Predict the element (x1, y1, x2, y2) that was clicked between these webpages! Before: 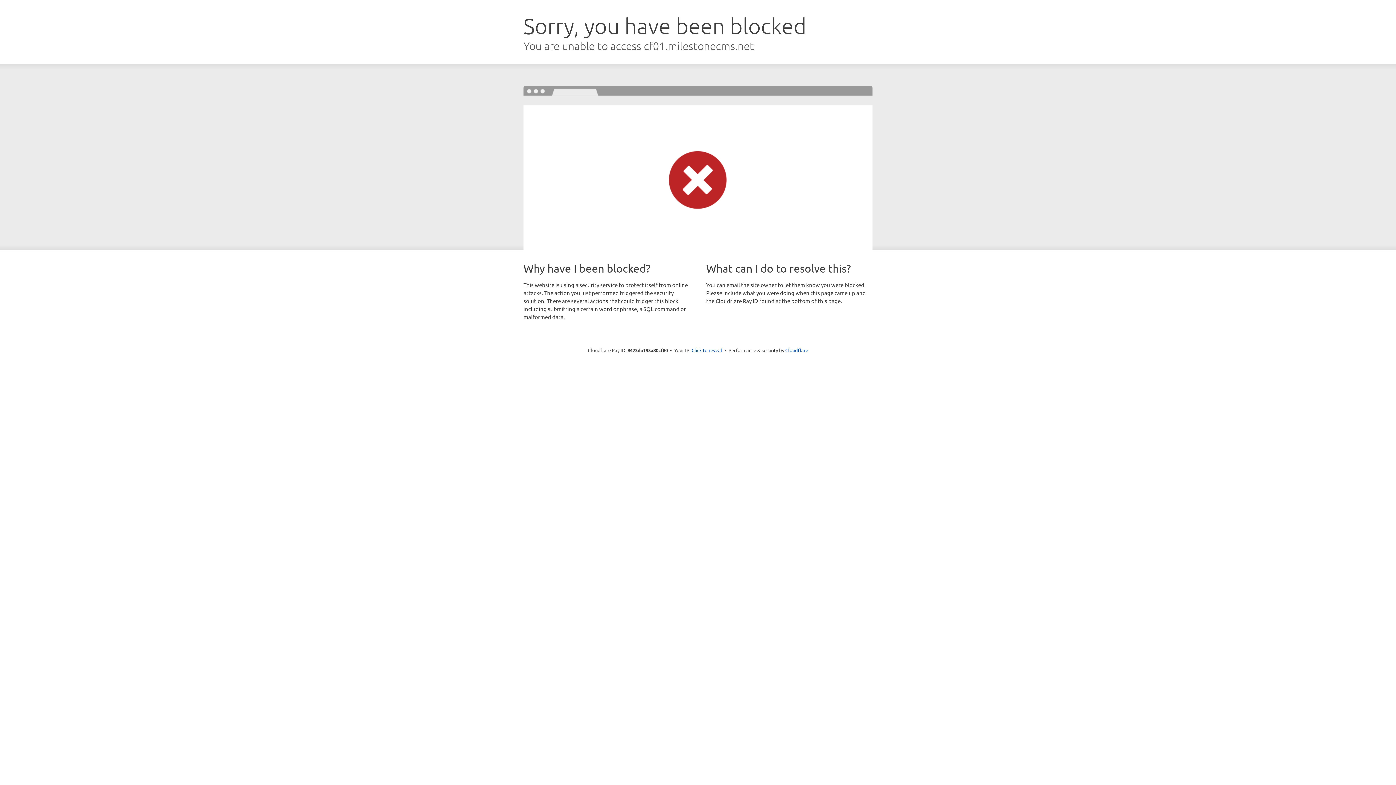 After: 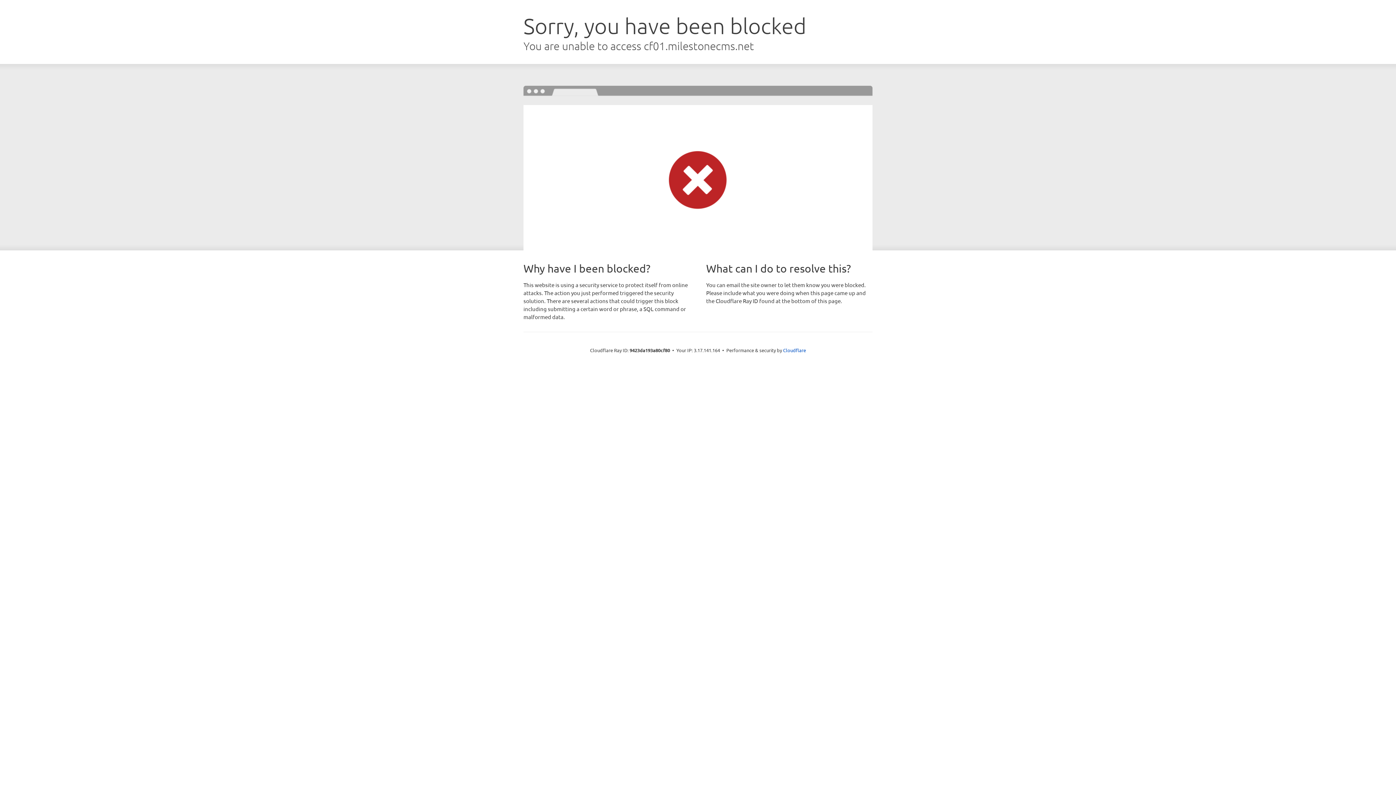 Action: bbox: (691, 346, 722, 353) label: Click to reveal